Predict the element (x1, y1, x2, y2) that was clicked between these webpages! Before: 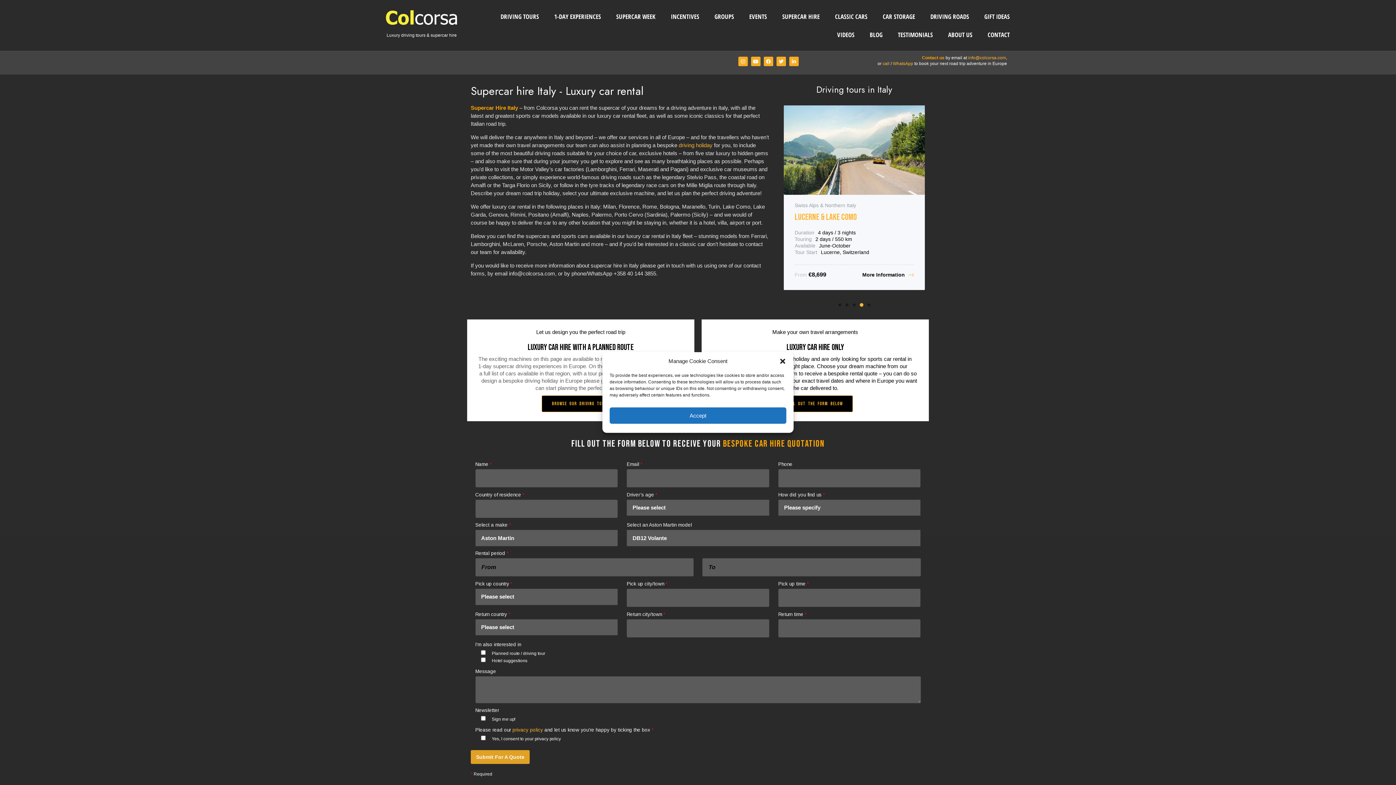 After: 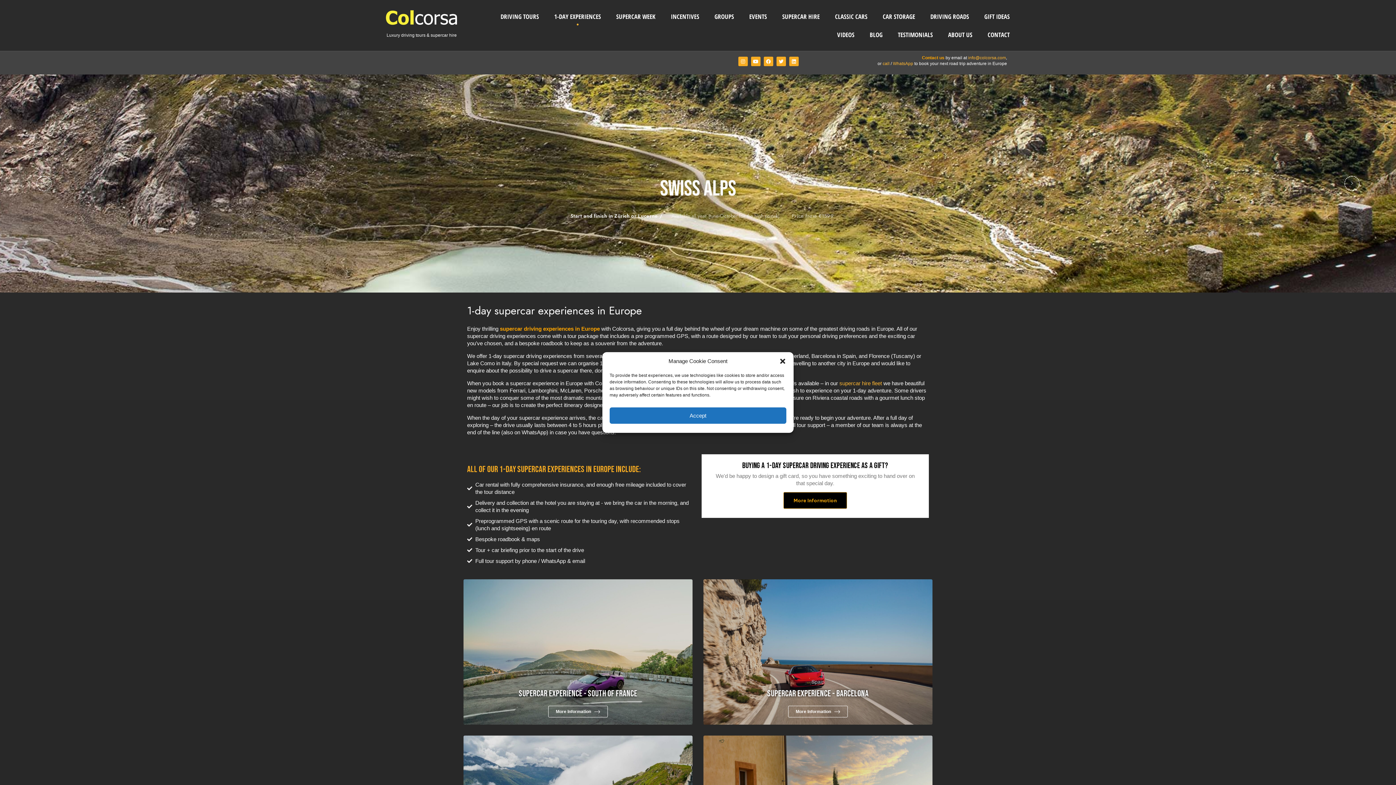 Action: bbox: (547, 7, 608, 25) label: 1-DAY EXPERIENCES